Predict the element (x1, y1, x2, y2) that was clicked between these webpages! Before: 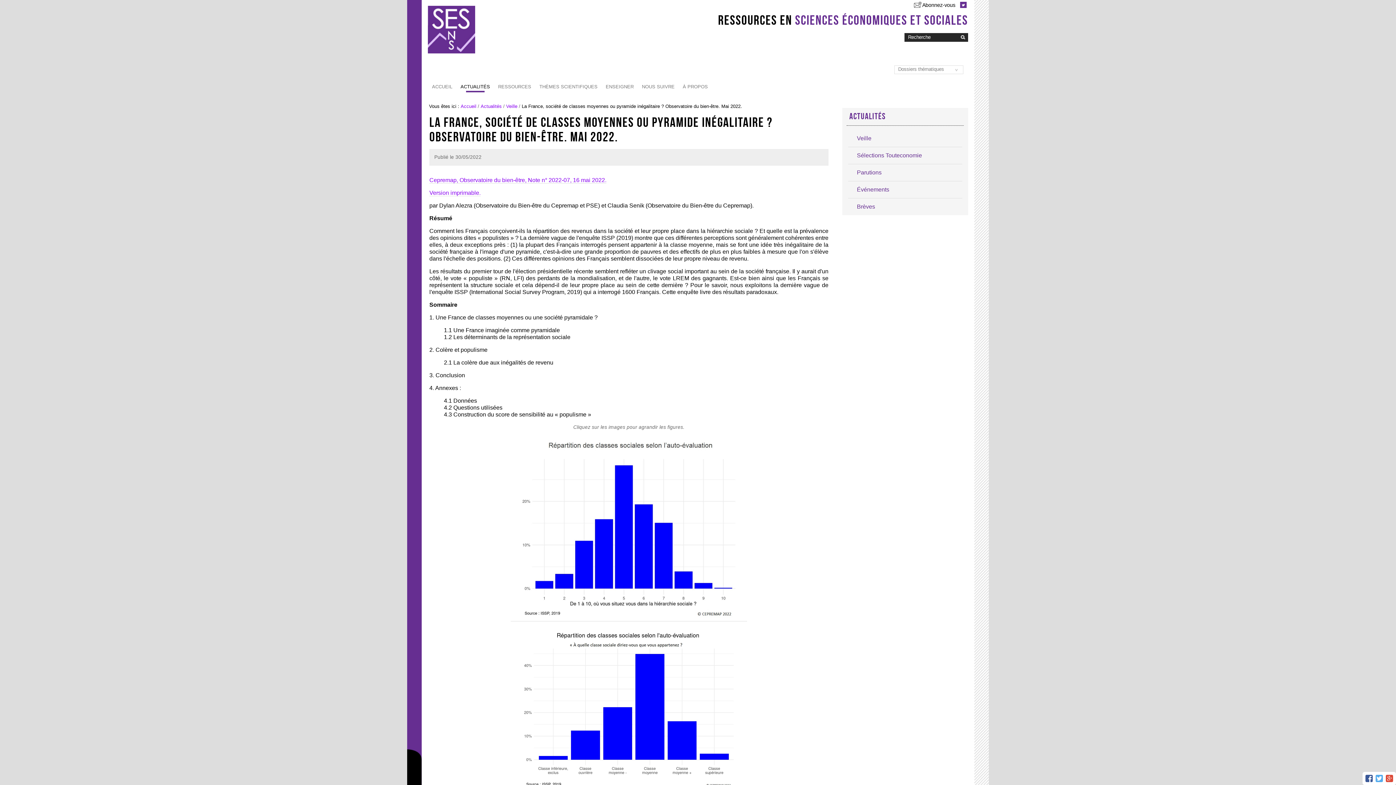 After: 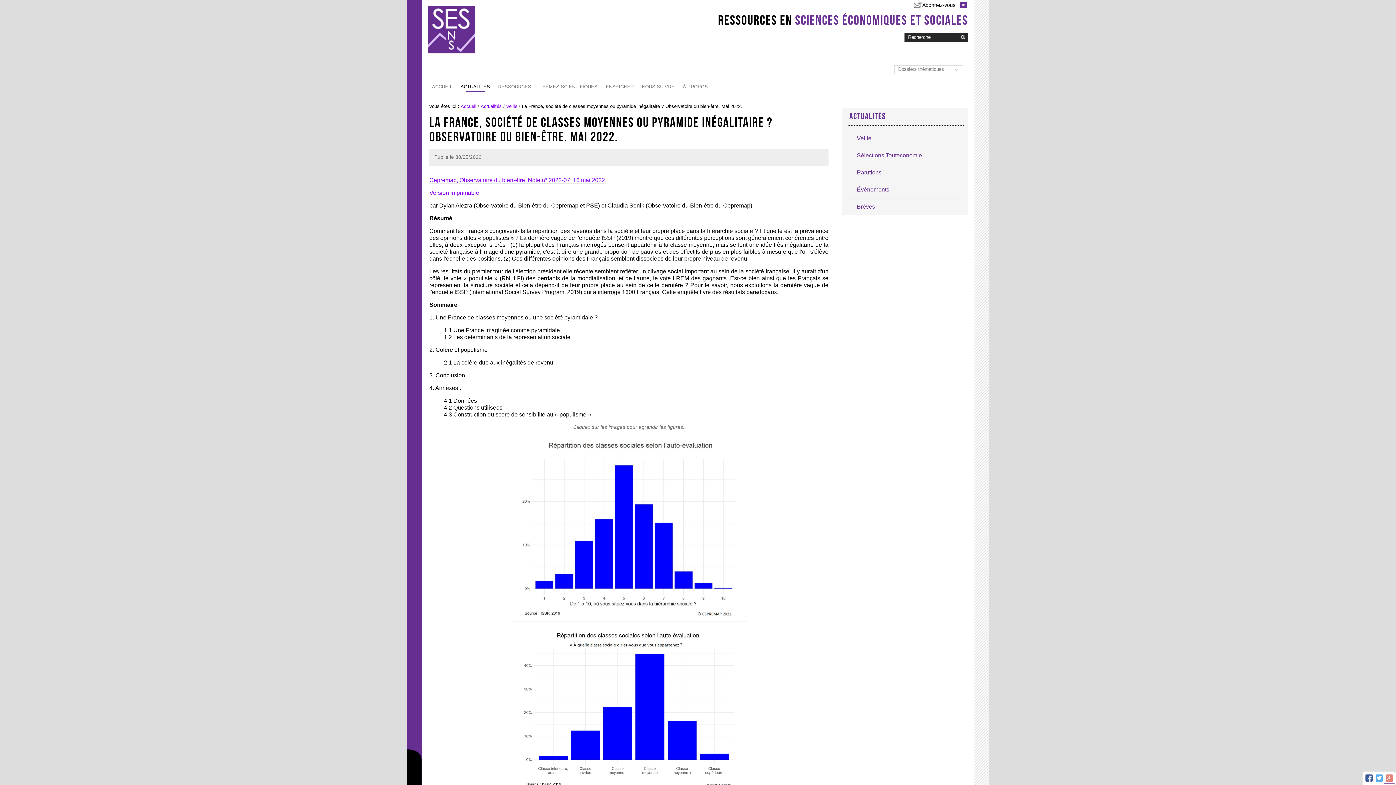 Action: bbox: (1384, 773, 1394, 784)